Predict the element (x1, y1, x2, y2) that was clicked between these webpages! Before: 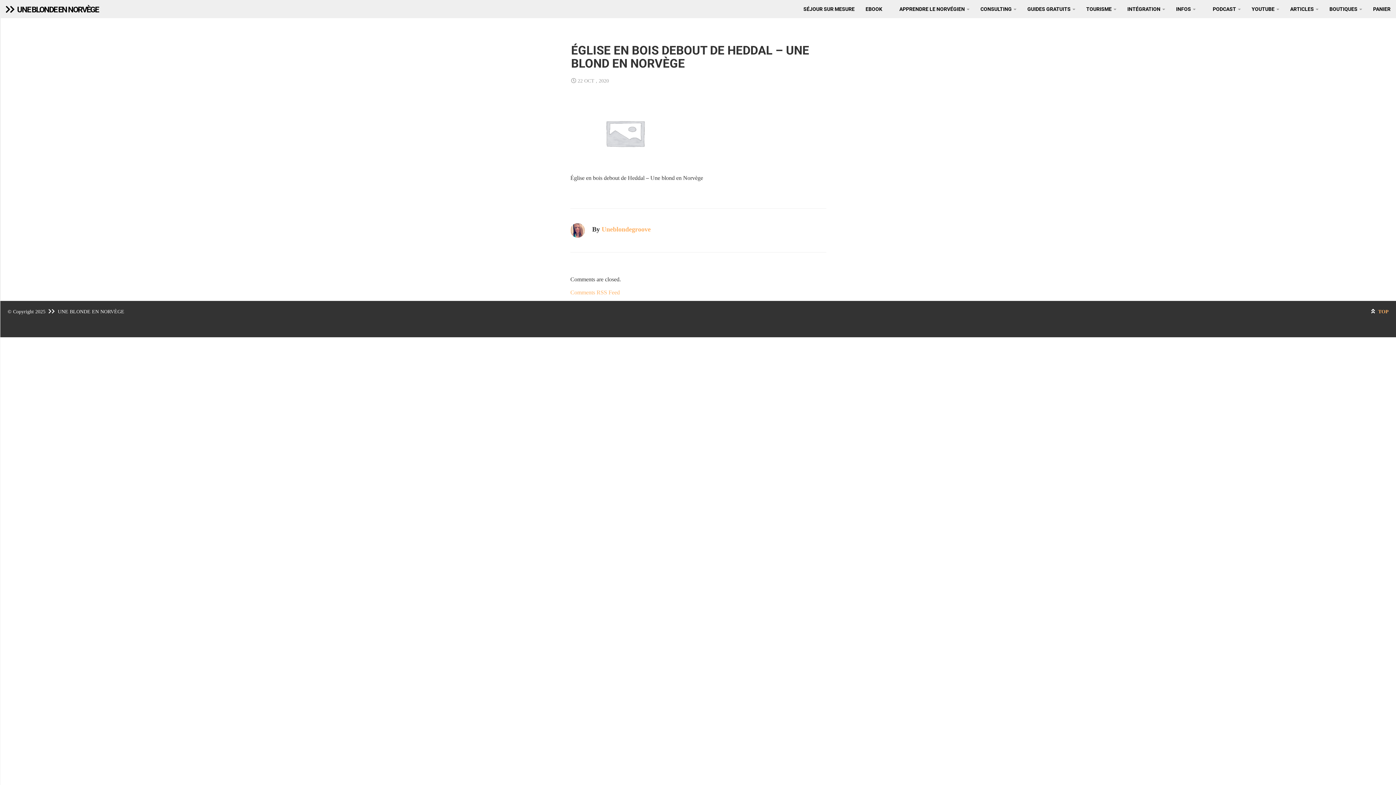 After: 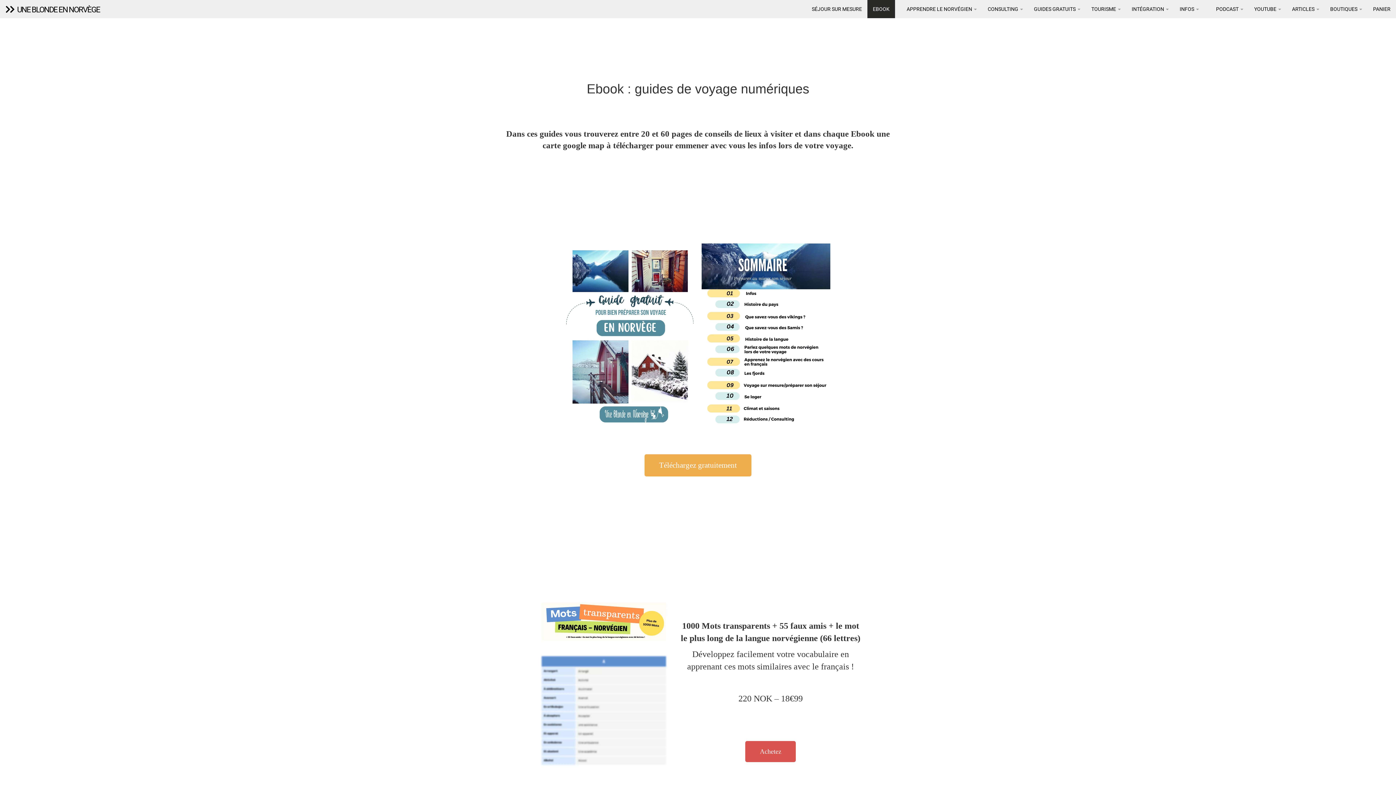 Action: label: EBOOK bbox: (860, 0, 888, 18)